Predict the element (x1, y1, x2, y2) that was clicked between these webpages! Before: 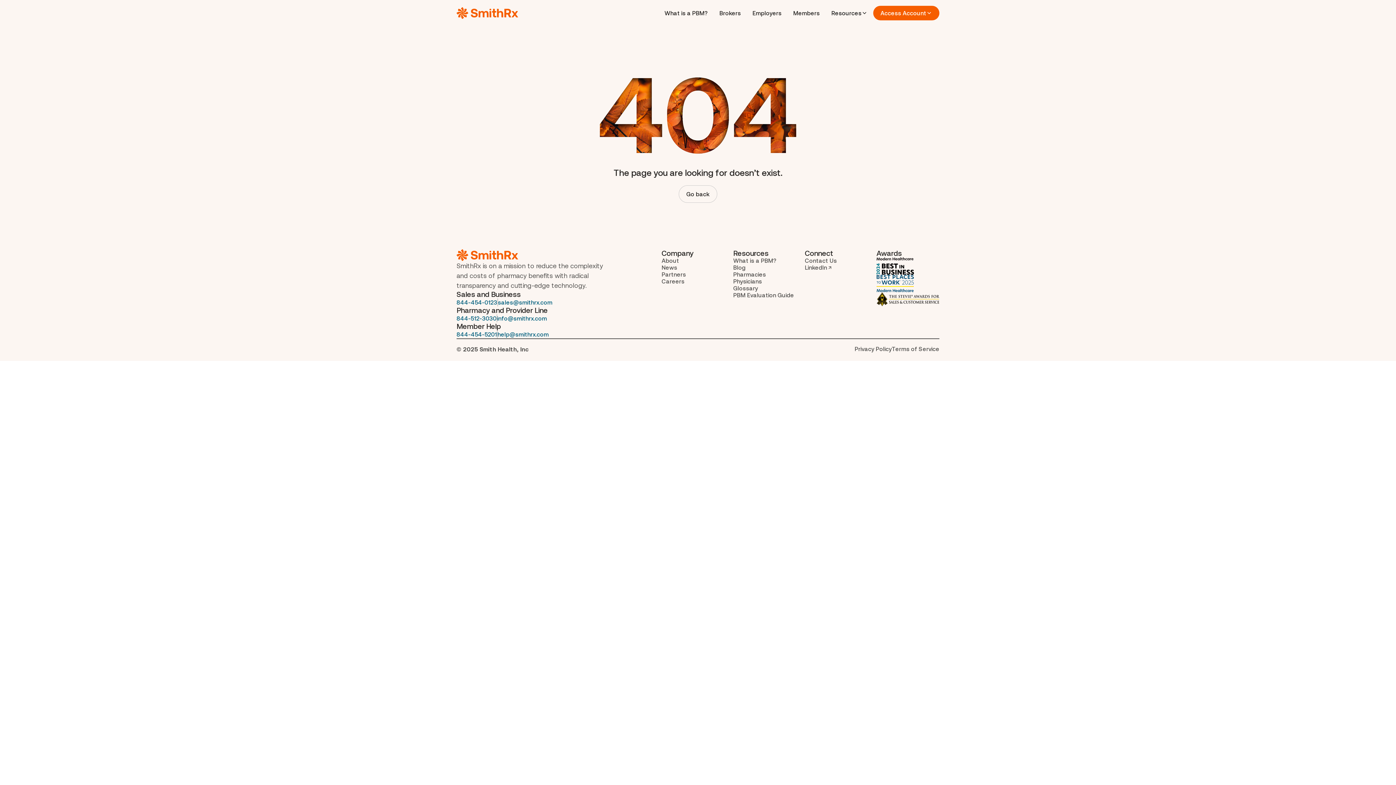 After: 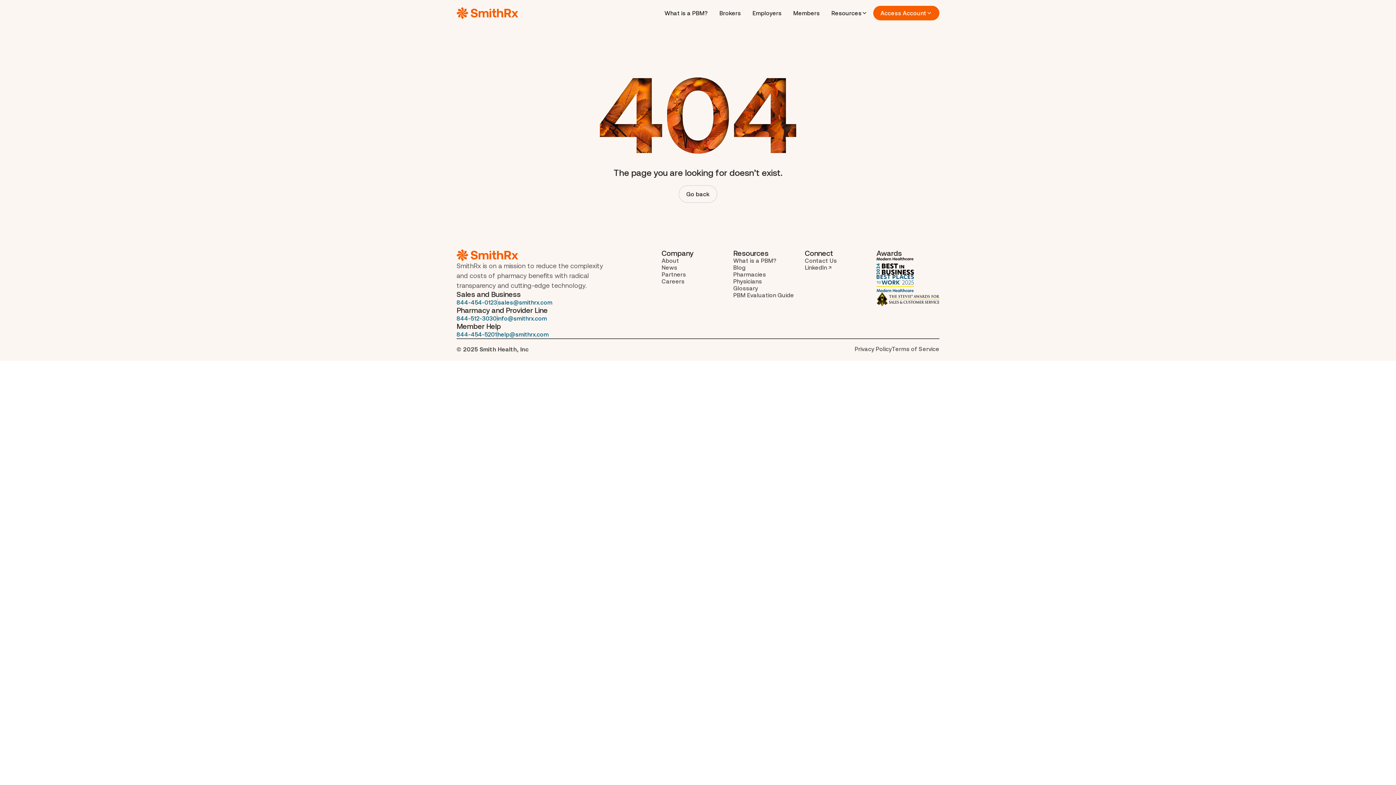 Action: bbox: (456, 249, 518, 261)